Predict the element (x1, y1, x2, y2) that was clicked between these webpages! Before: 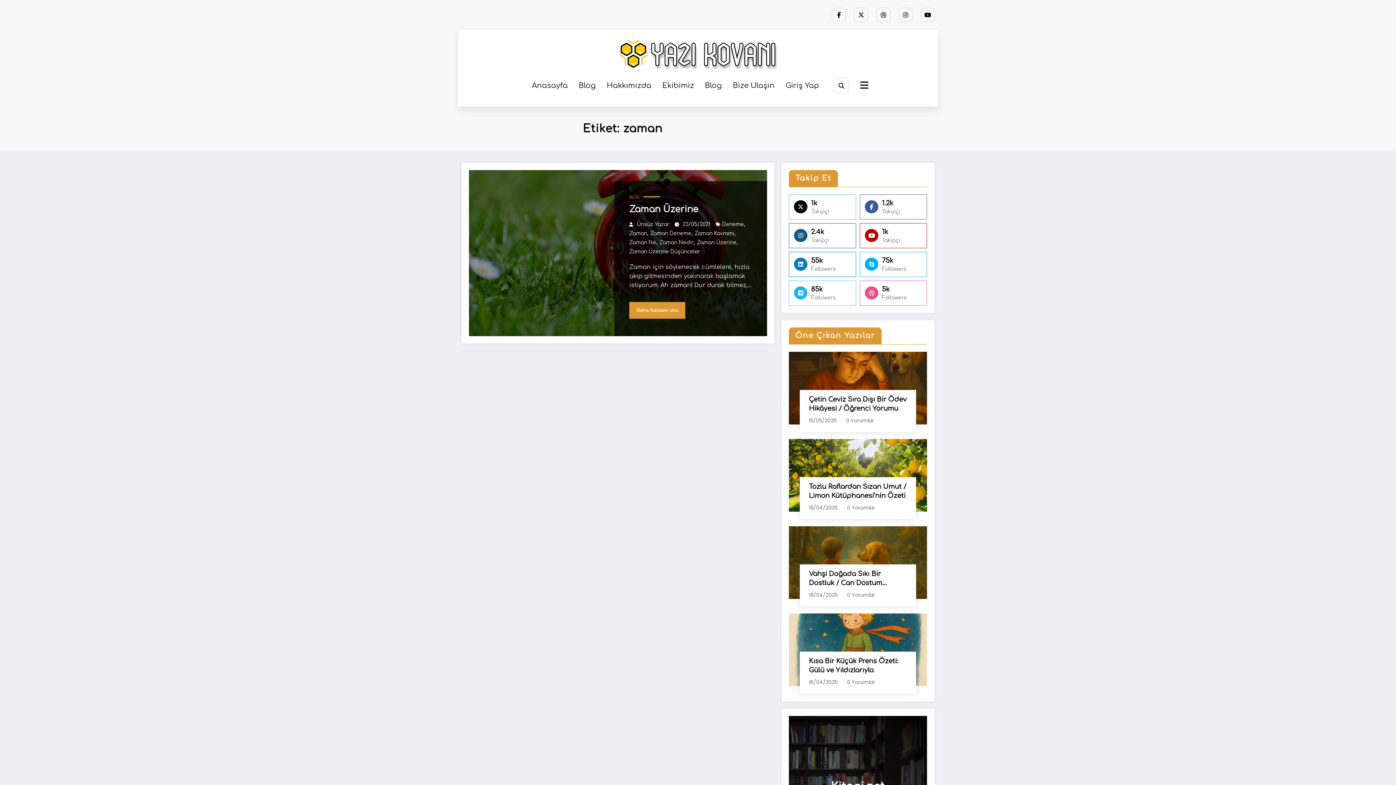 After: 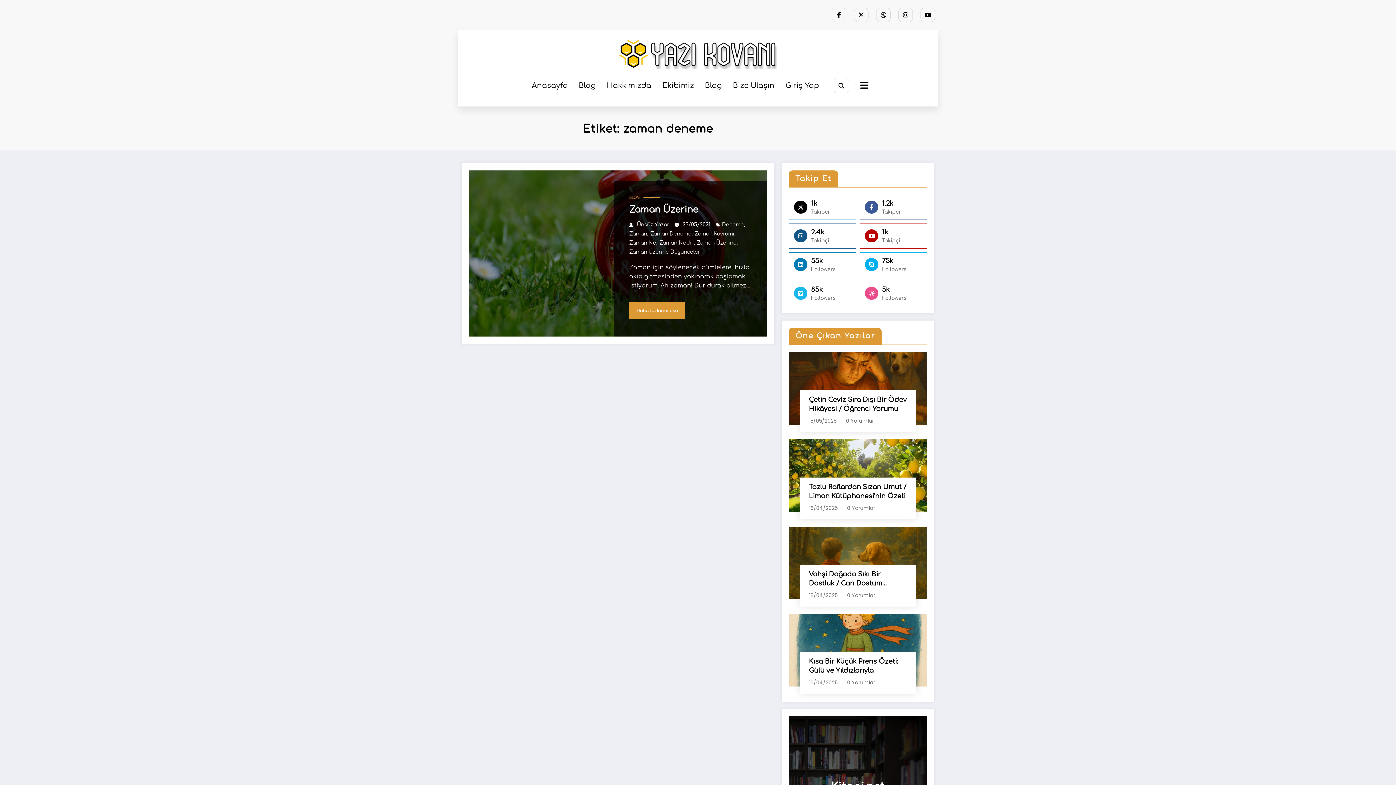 Action: bbox: (650, 230, 691, 236) label: Zaman Deneme